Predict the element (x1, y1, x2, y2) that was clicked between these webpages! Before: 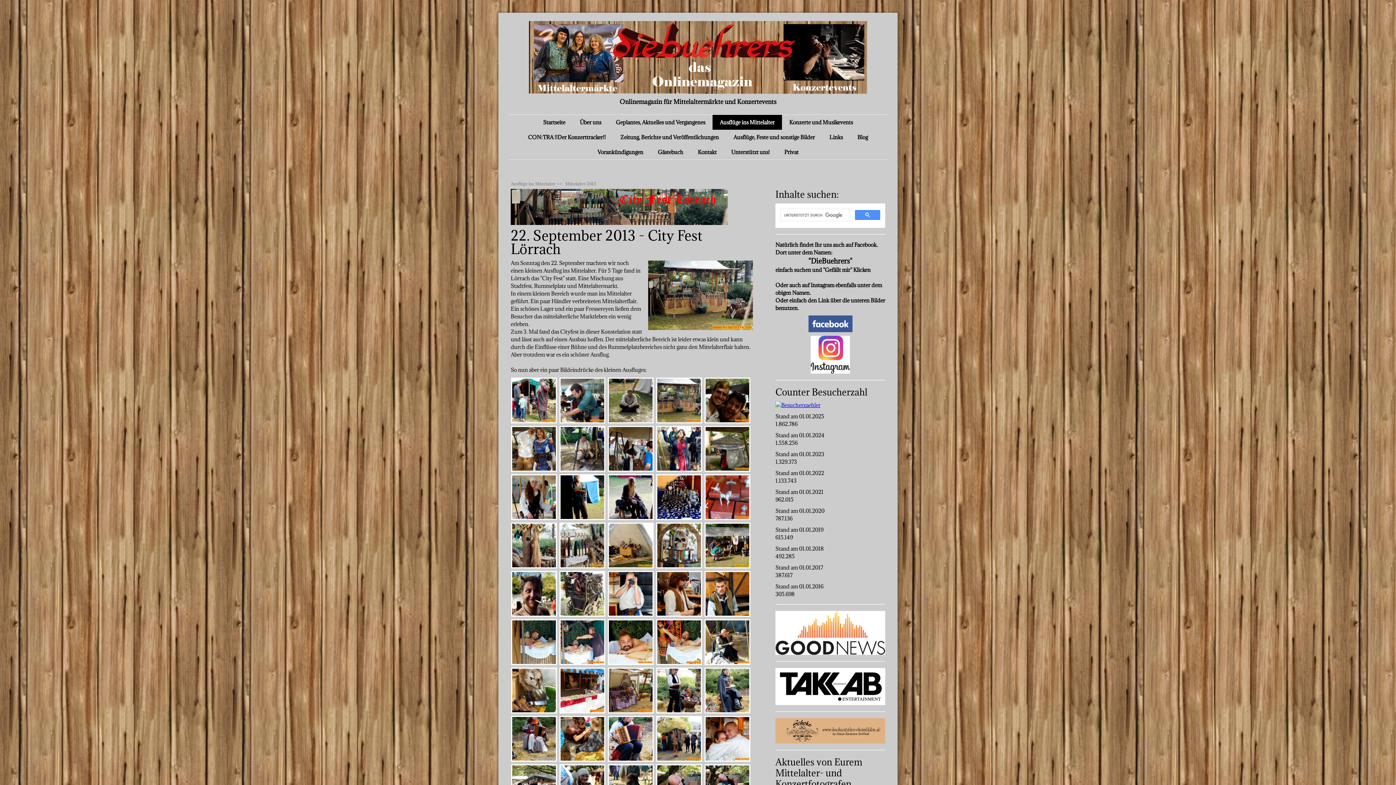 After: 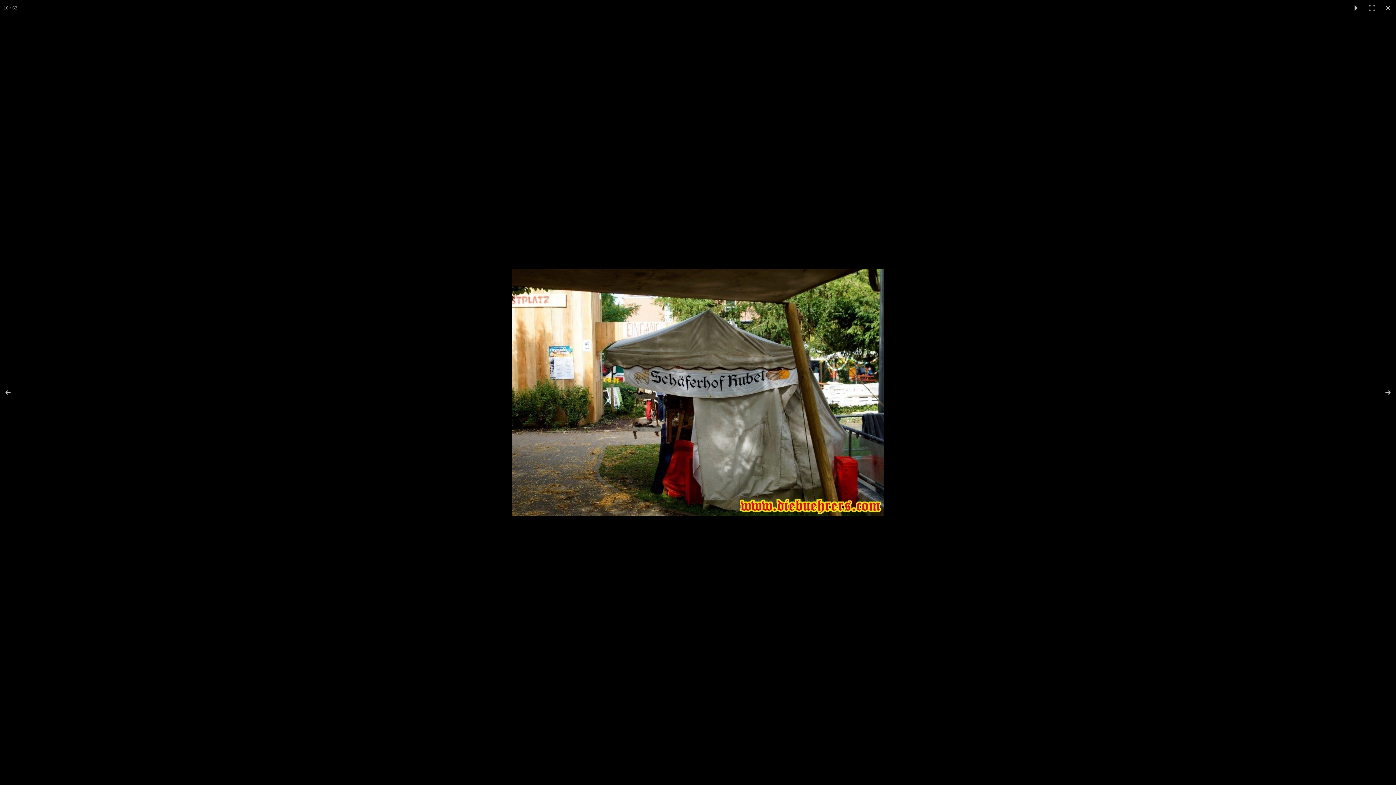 Action: bbox: (704, 425, 750, 472)